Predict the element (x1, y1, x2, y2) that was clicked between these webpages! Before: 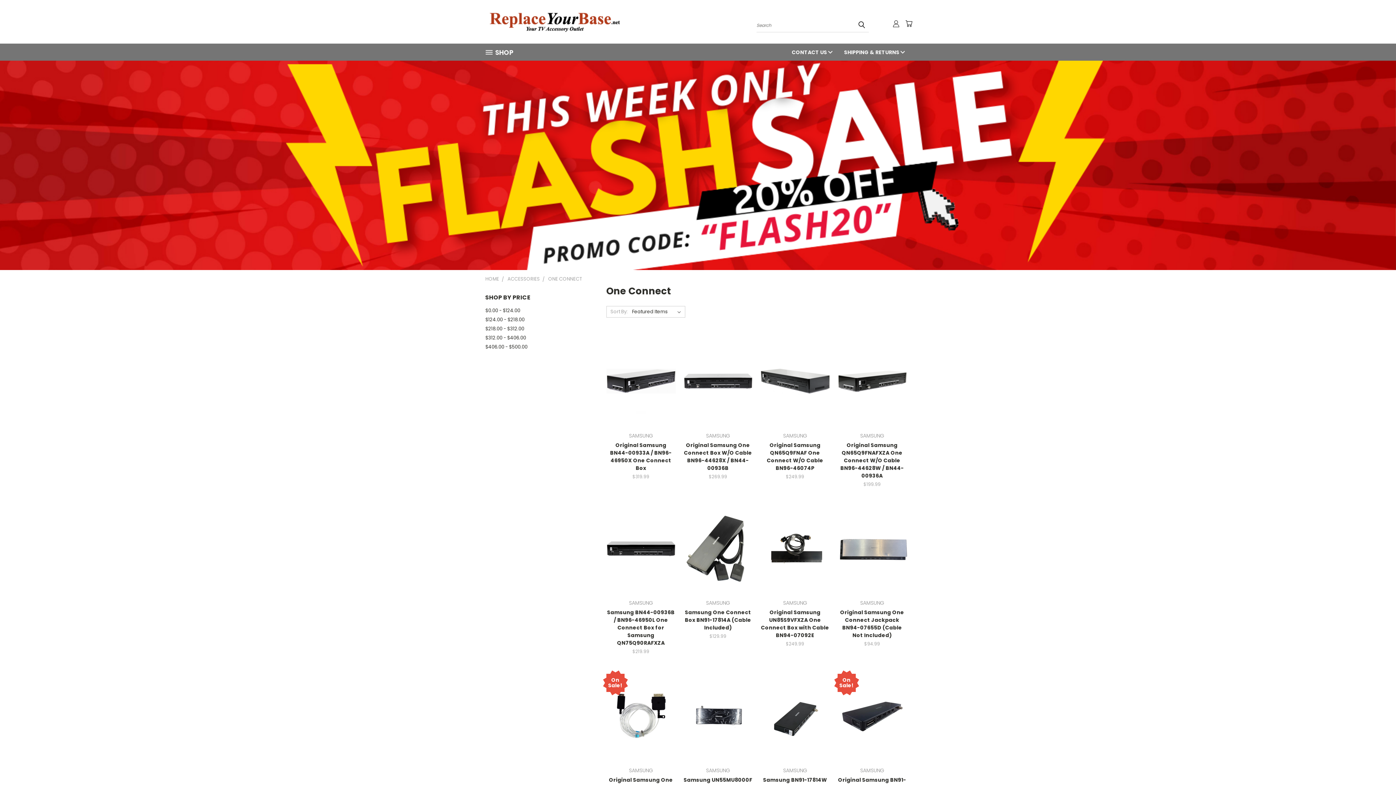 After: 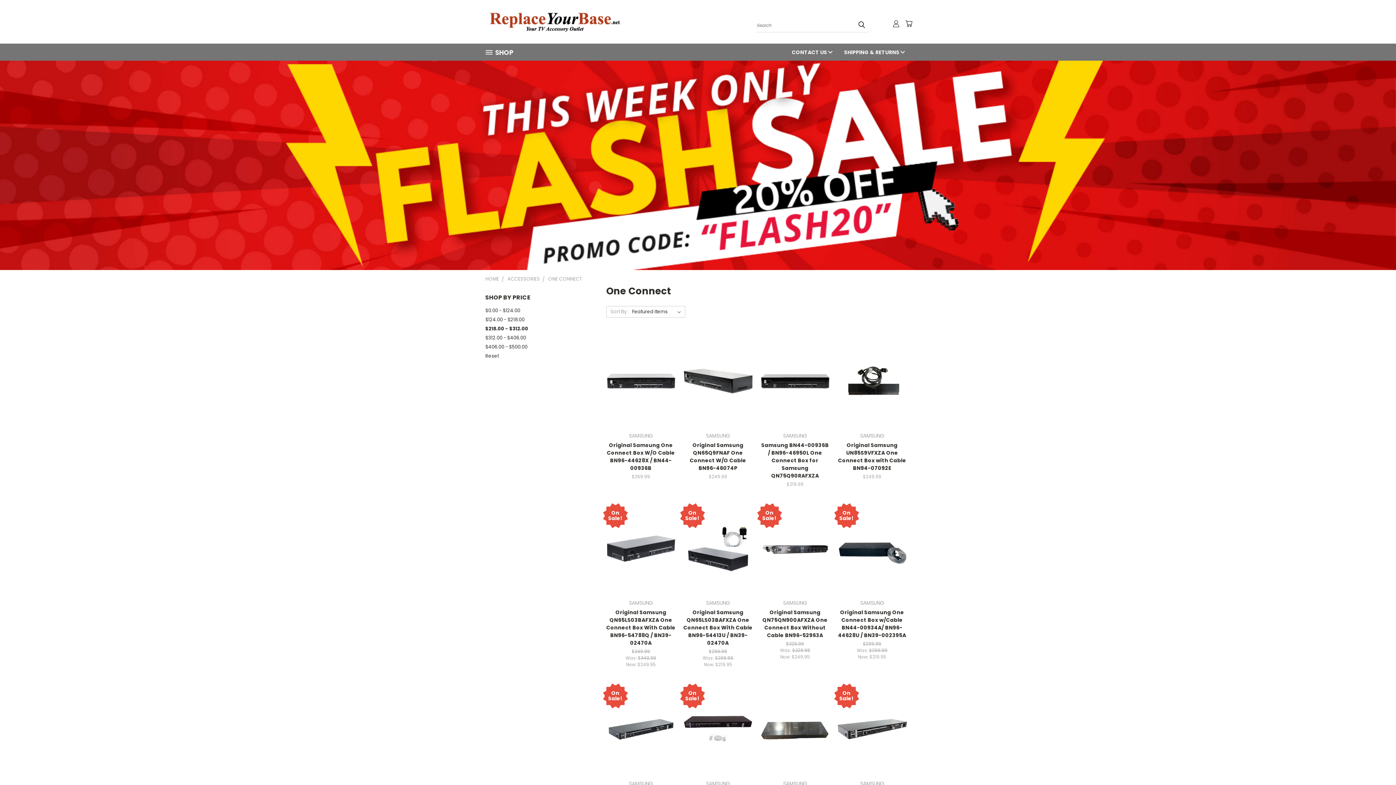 Action: bbox: (485, 324, 588, 333) label: $218.00 - $312.00